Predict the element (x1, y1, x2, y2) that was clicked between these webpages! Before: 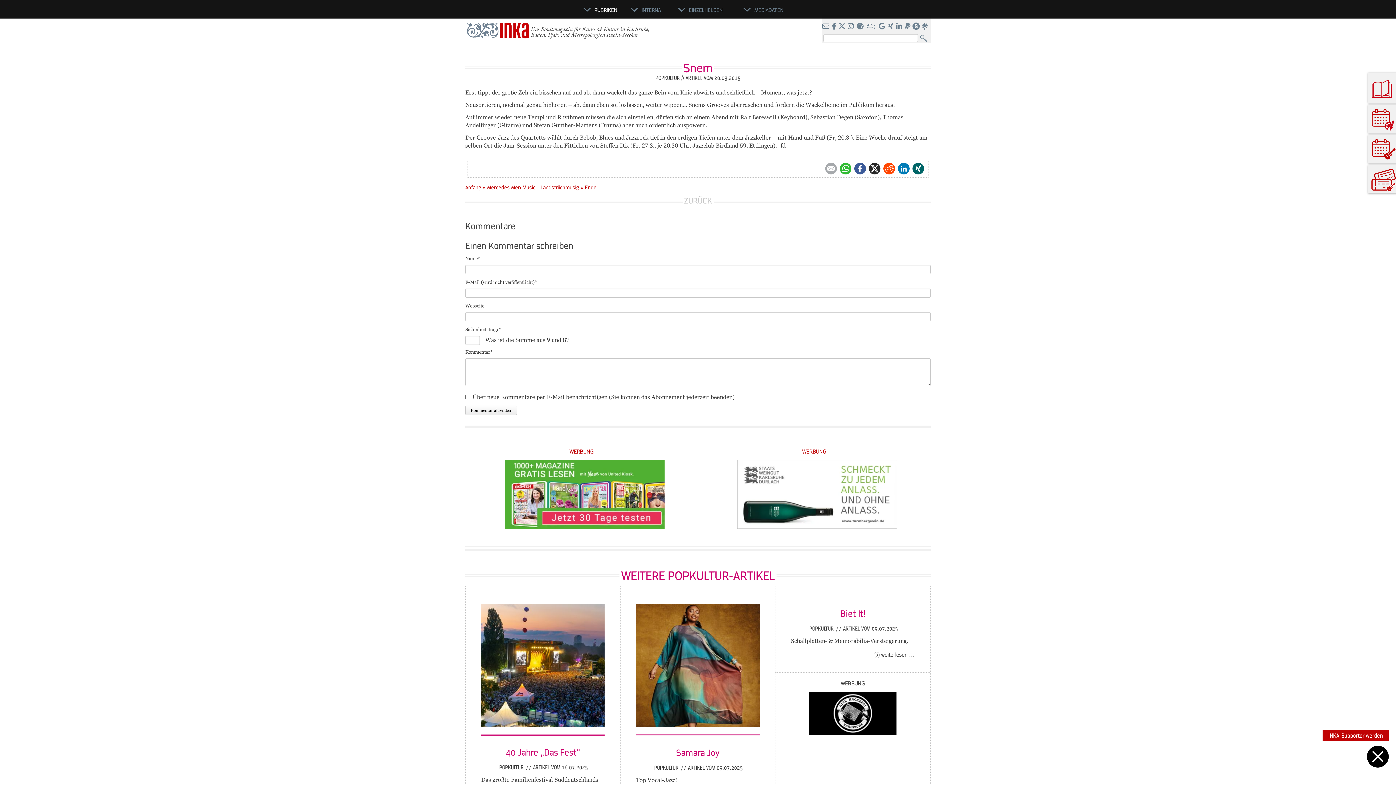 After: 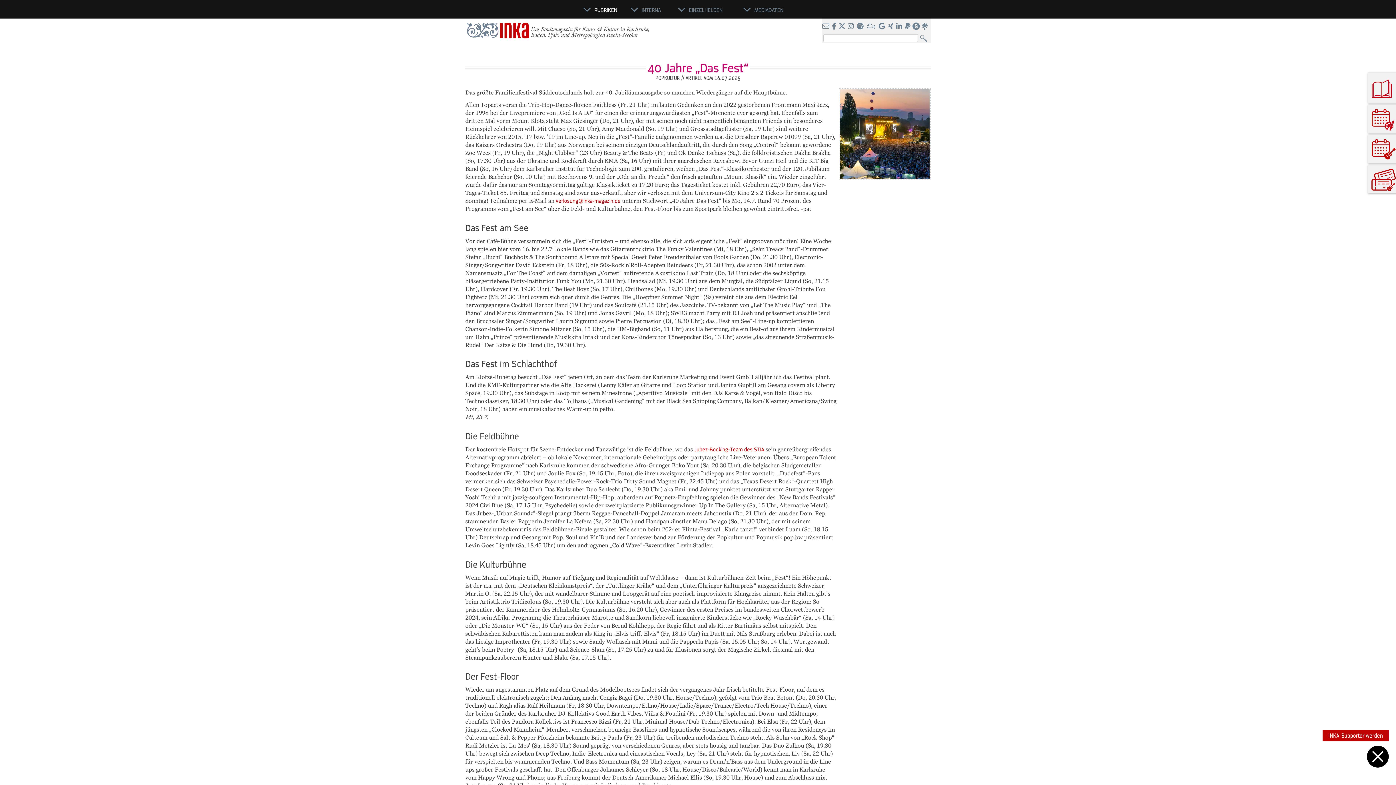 Action: bbox: (585, 184, 596, 190) label: Ende